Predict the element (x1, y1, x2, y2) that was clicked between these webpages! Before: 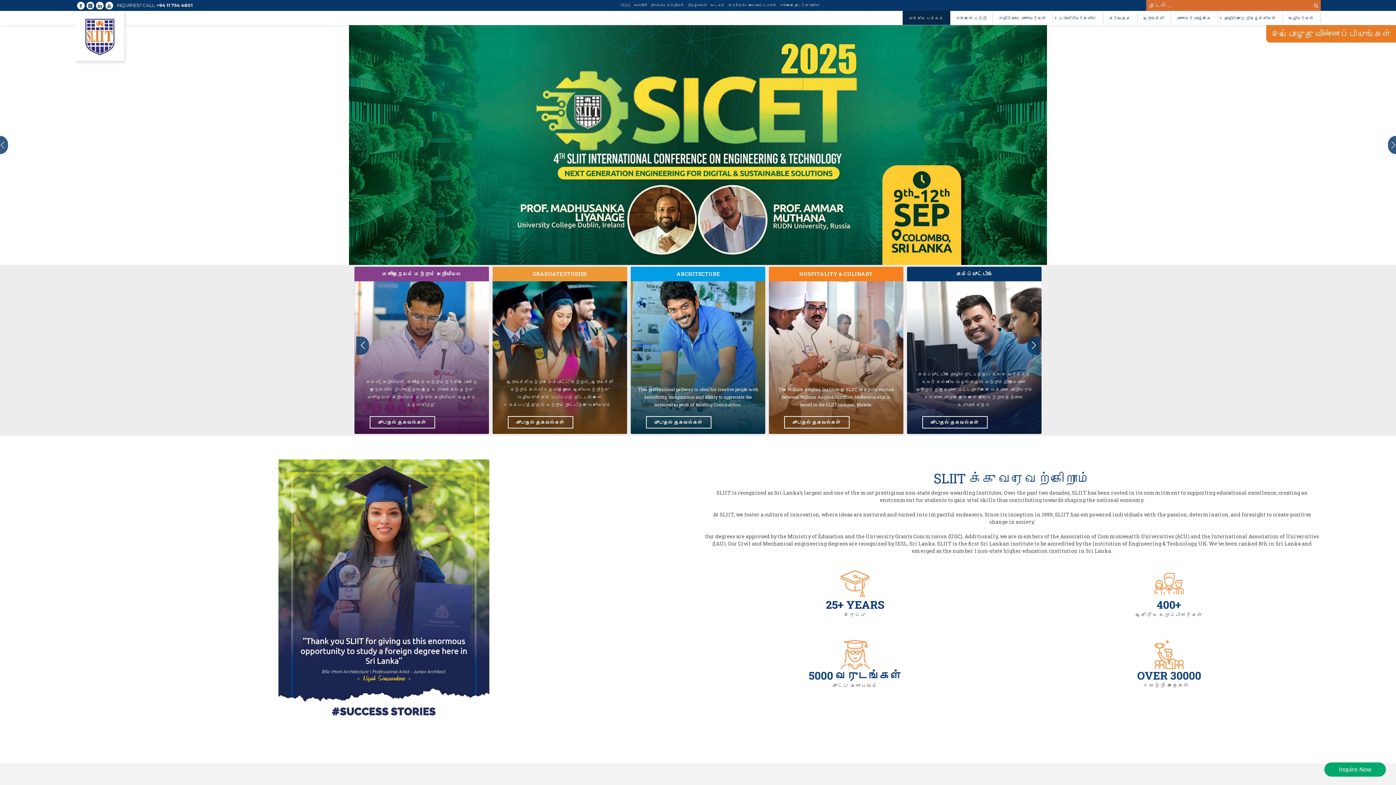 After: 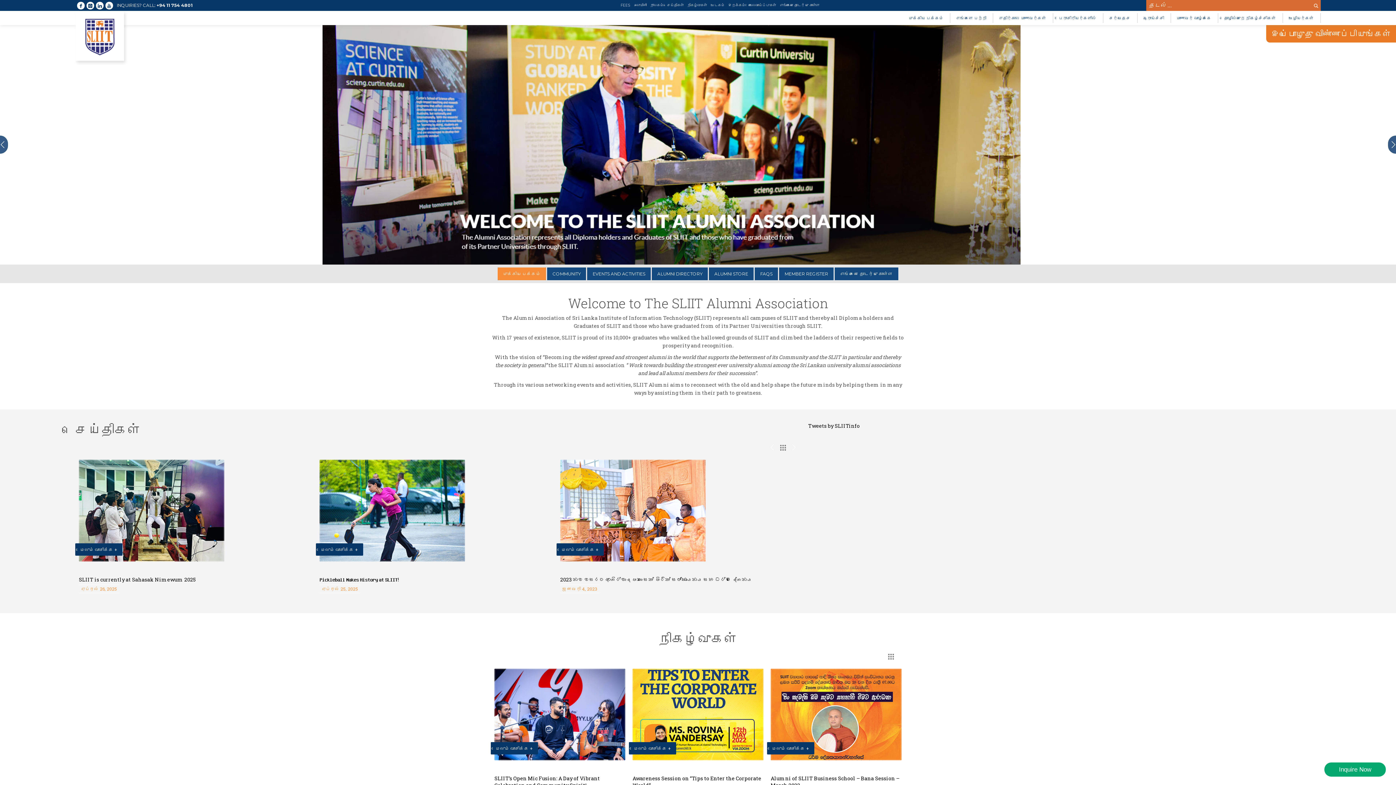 Action: bbox: (1154, 650, 1184, 657)